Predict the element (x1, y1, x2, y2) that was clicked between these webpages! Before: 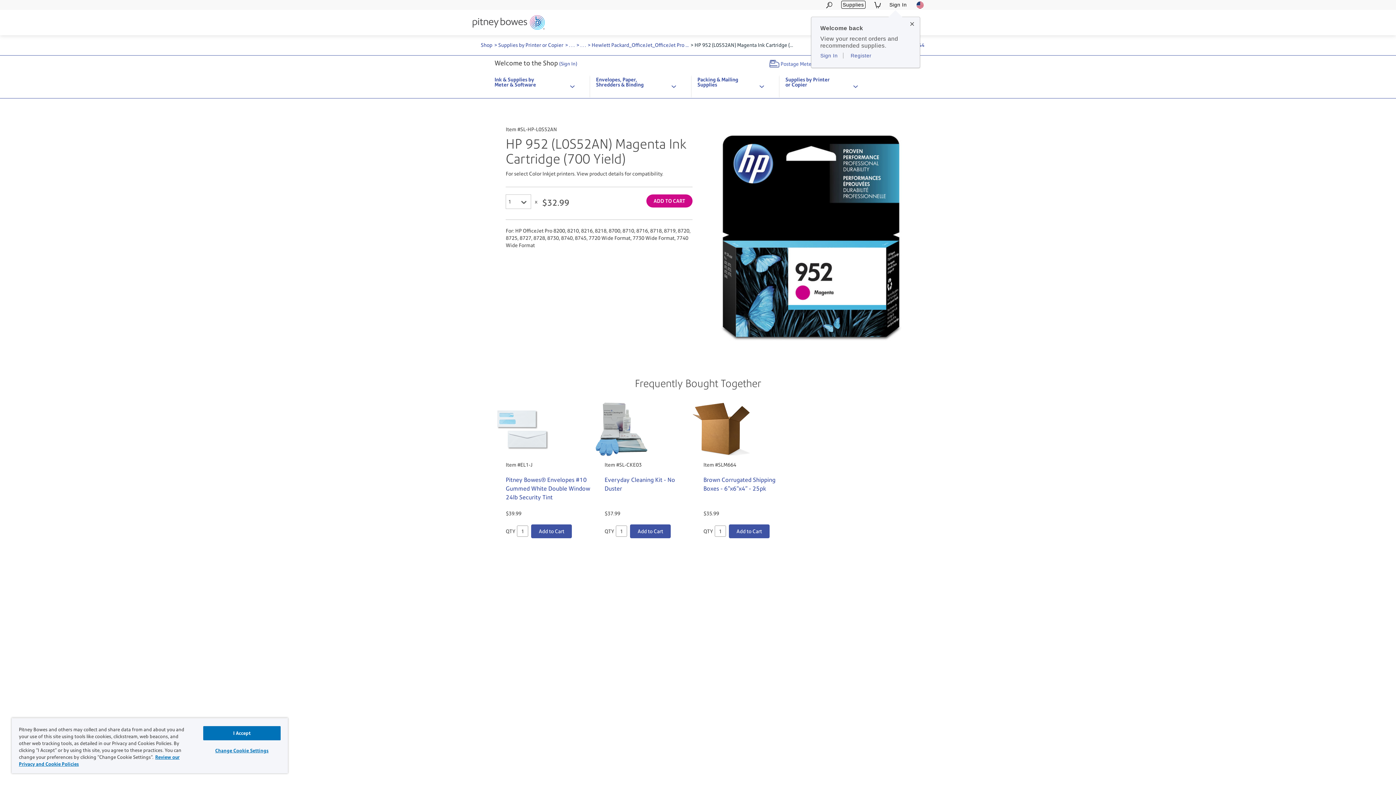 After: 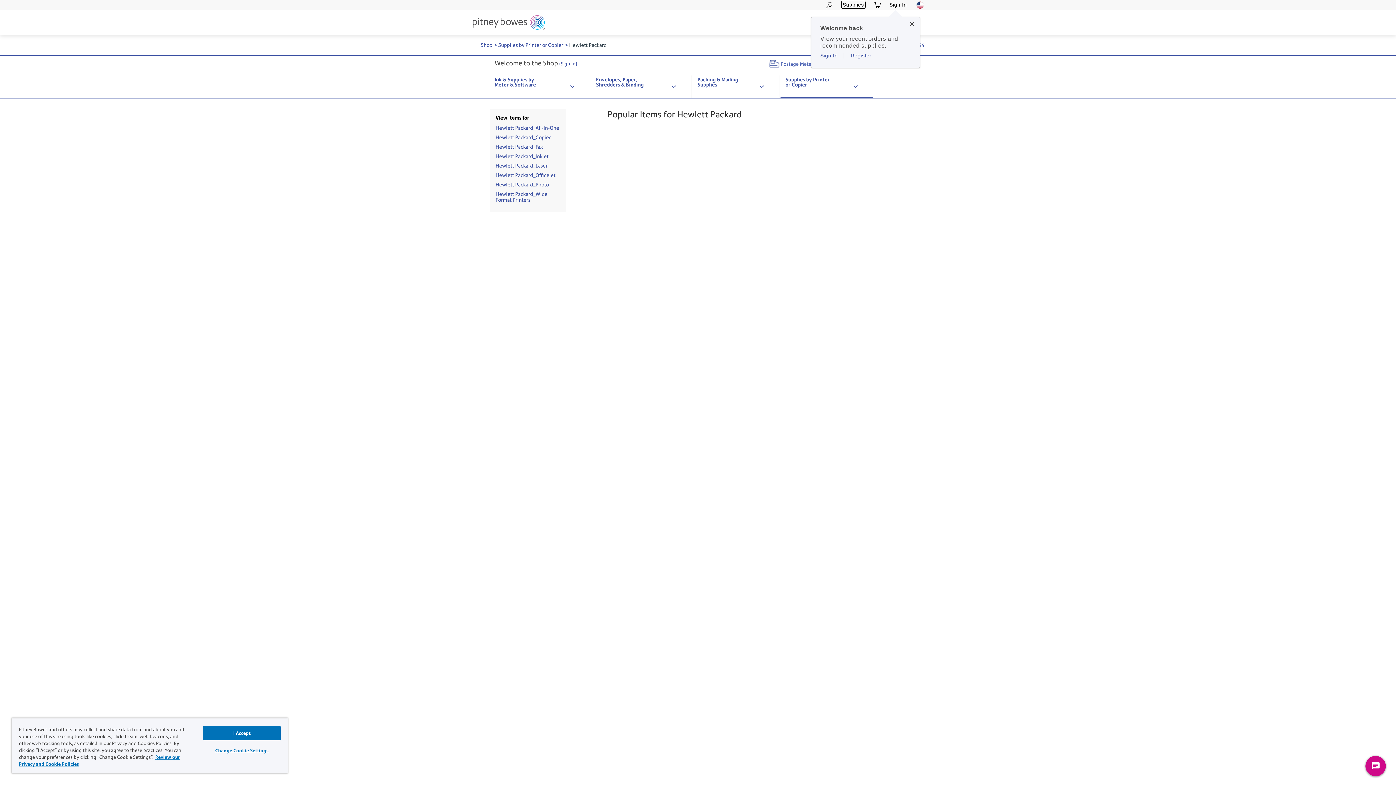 Action: bbox: (569, 42, 574, 48) label: . . .